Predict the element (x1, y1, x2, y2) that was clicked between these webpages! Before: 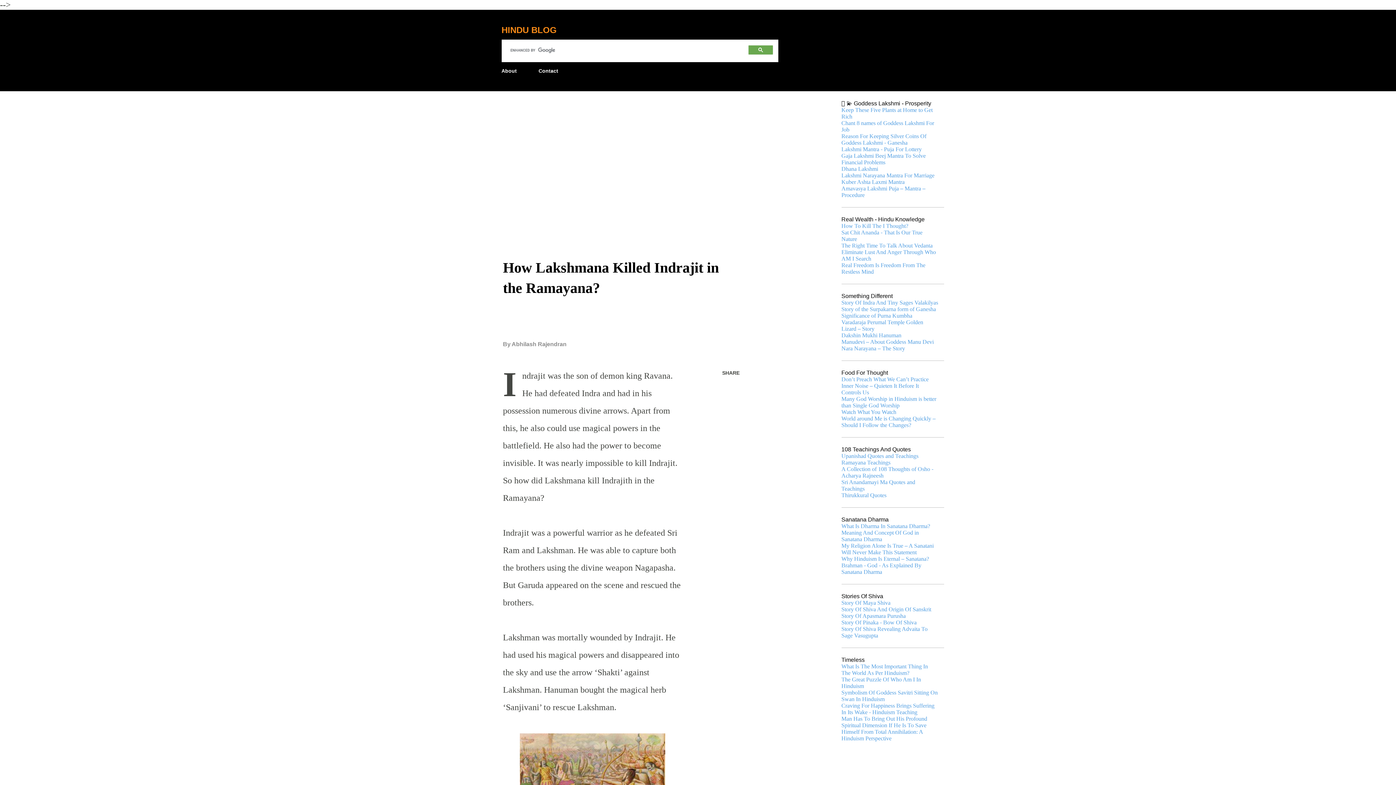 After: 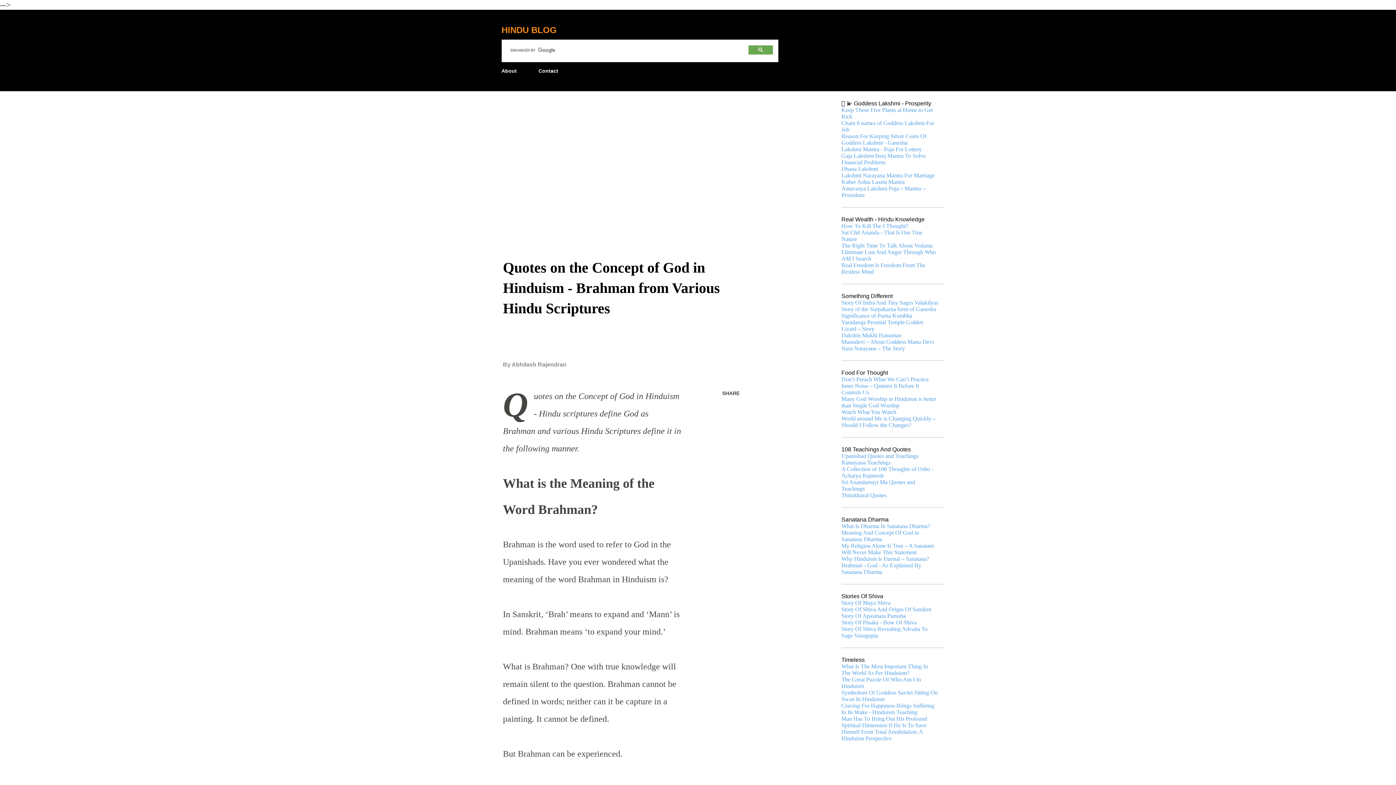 Action: label: Brahman - God - As Explained By Sanatana Dharma bbox: (841, 562, 921, 575)